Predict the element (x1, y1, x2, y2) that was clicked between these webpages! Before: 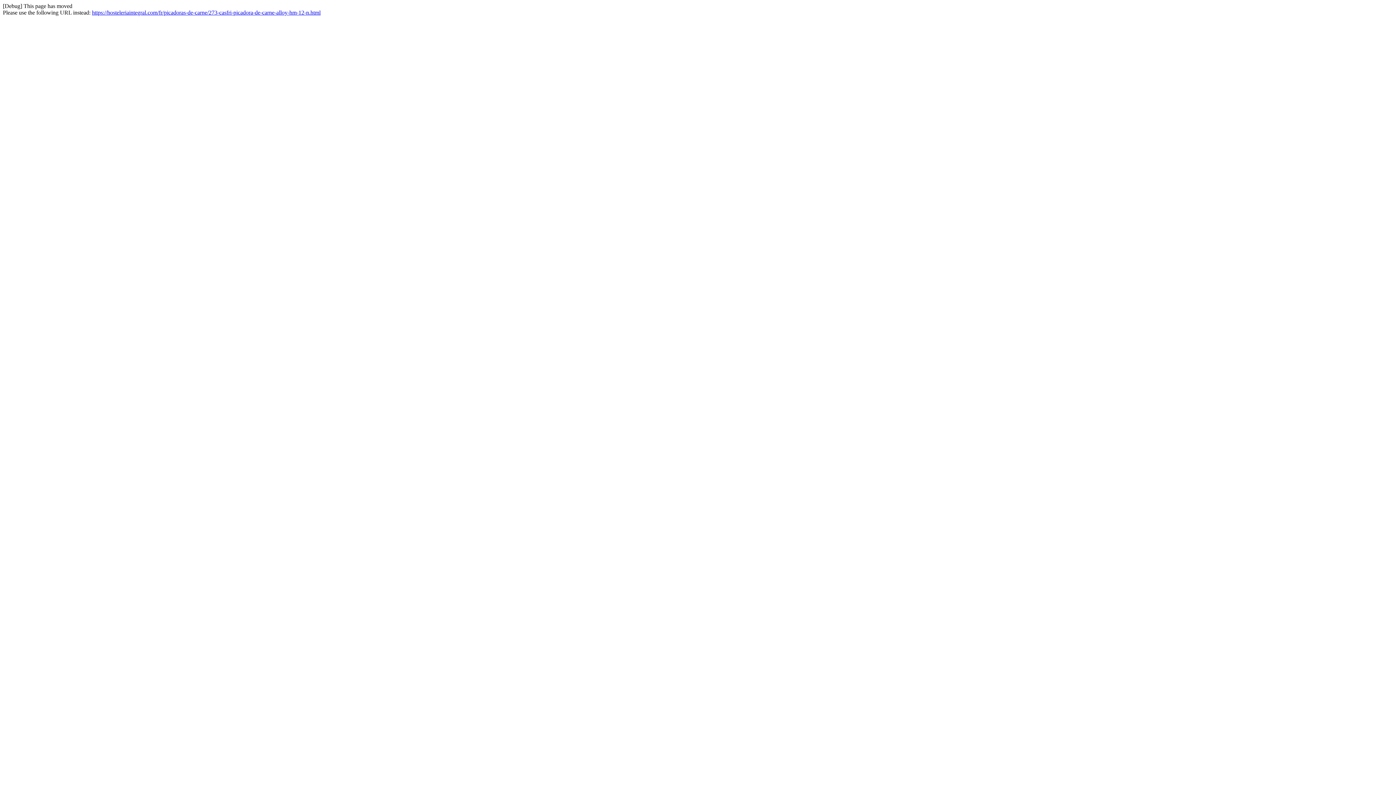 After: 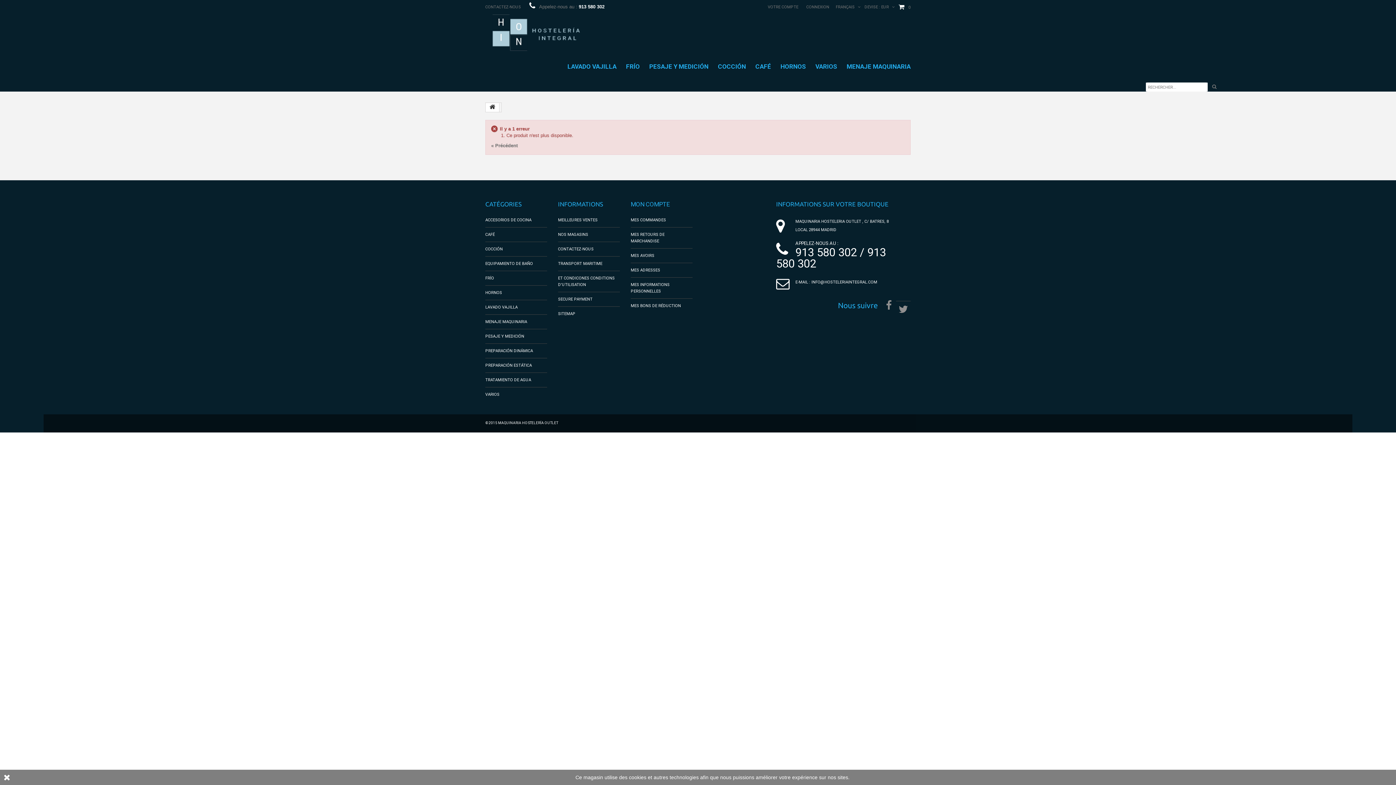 Action: label: https://hosteleriaintegral.com/fr/picadoras-de-carne/273-casfri-picadora-de-carne-alloy-hm-12-n.html bbox: (92, 9, 320, 15)